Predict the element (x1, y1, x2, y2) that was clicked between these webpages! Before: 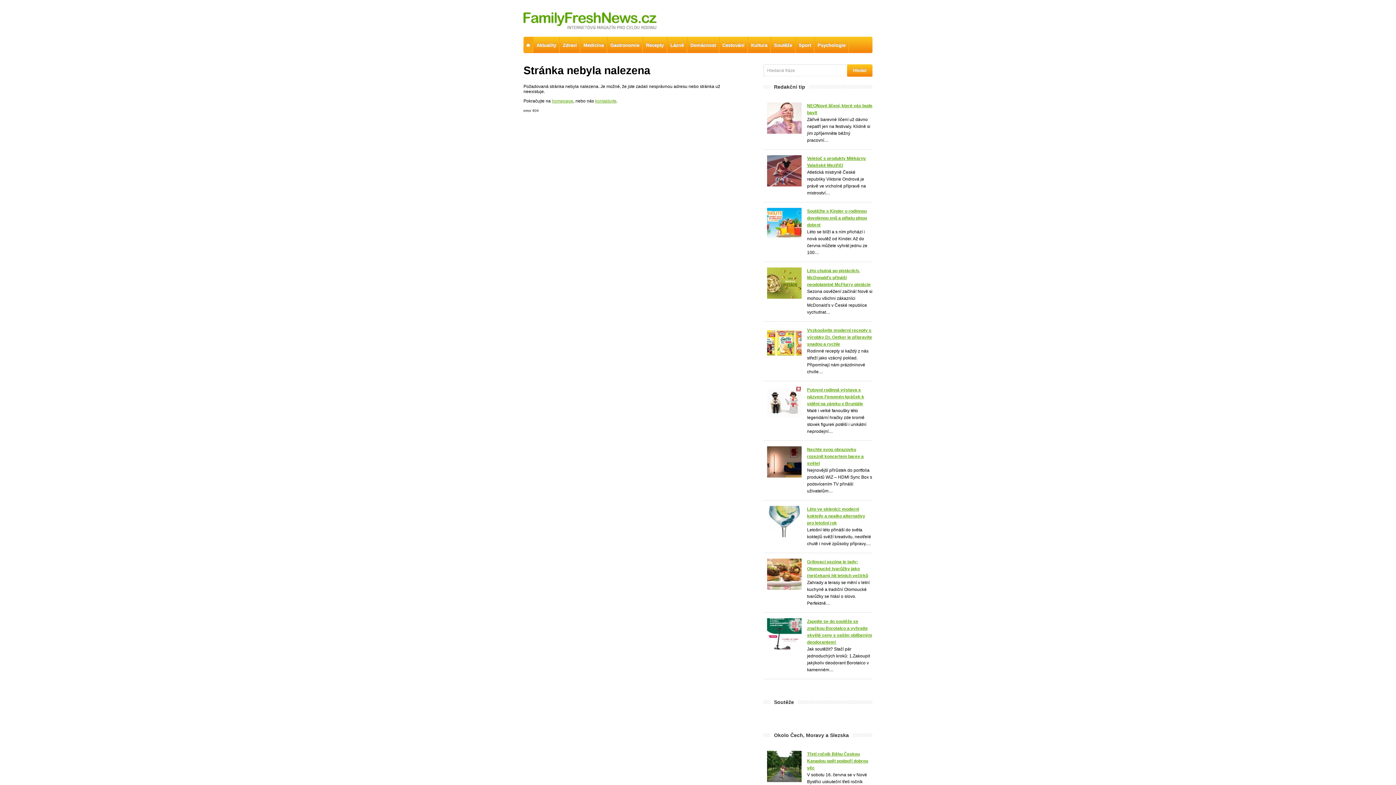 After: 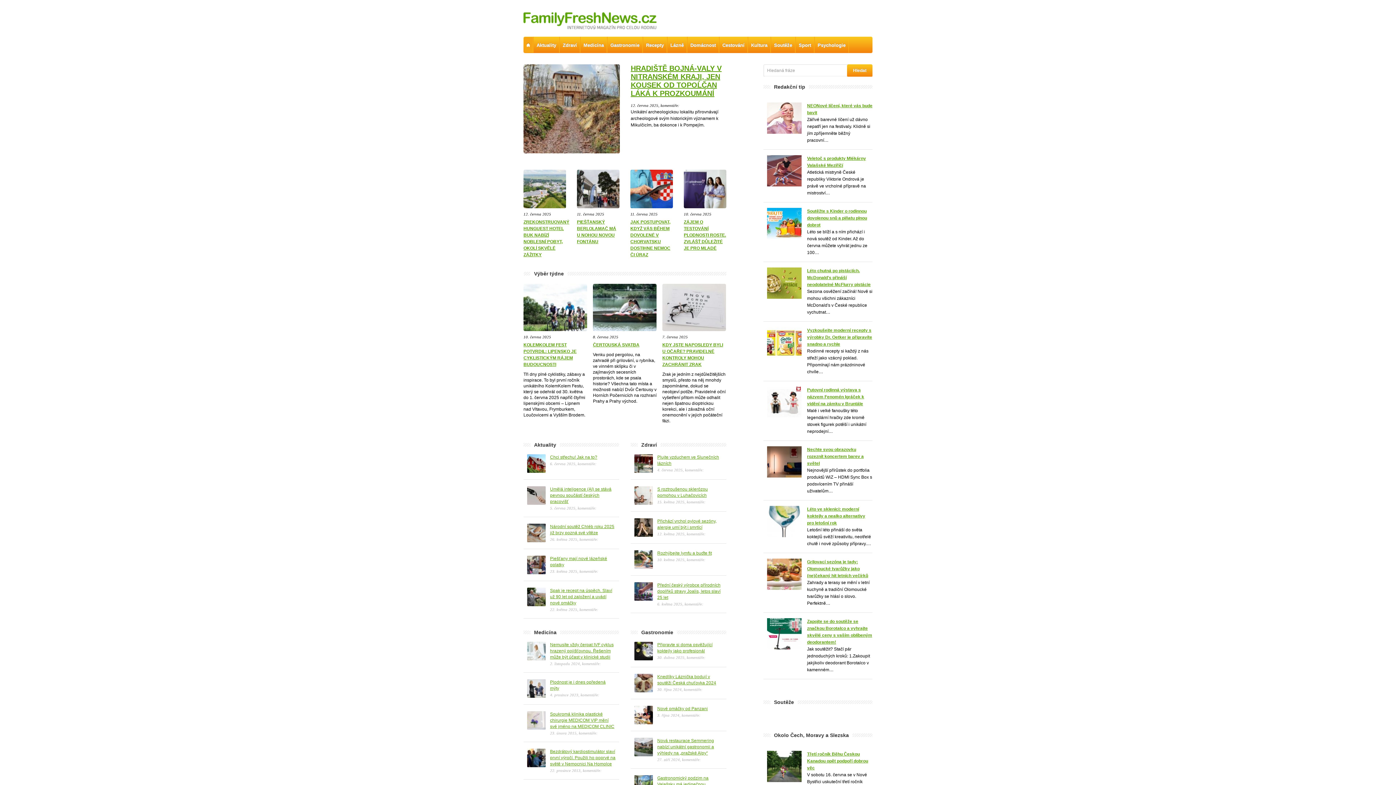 Action: label: homepage bbox: (552, 98, 573, 103)